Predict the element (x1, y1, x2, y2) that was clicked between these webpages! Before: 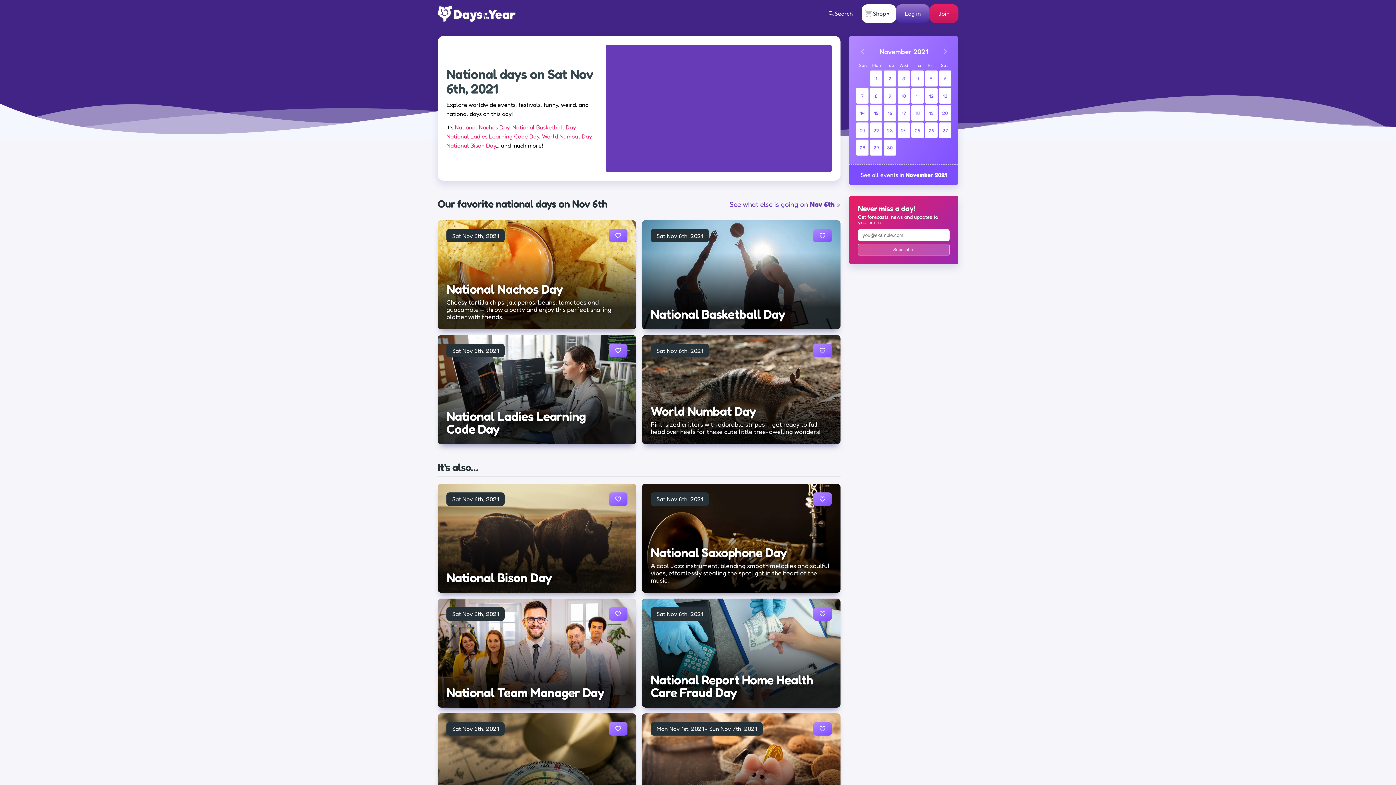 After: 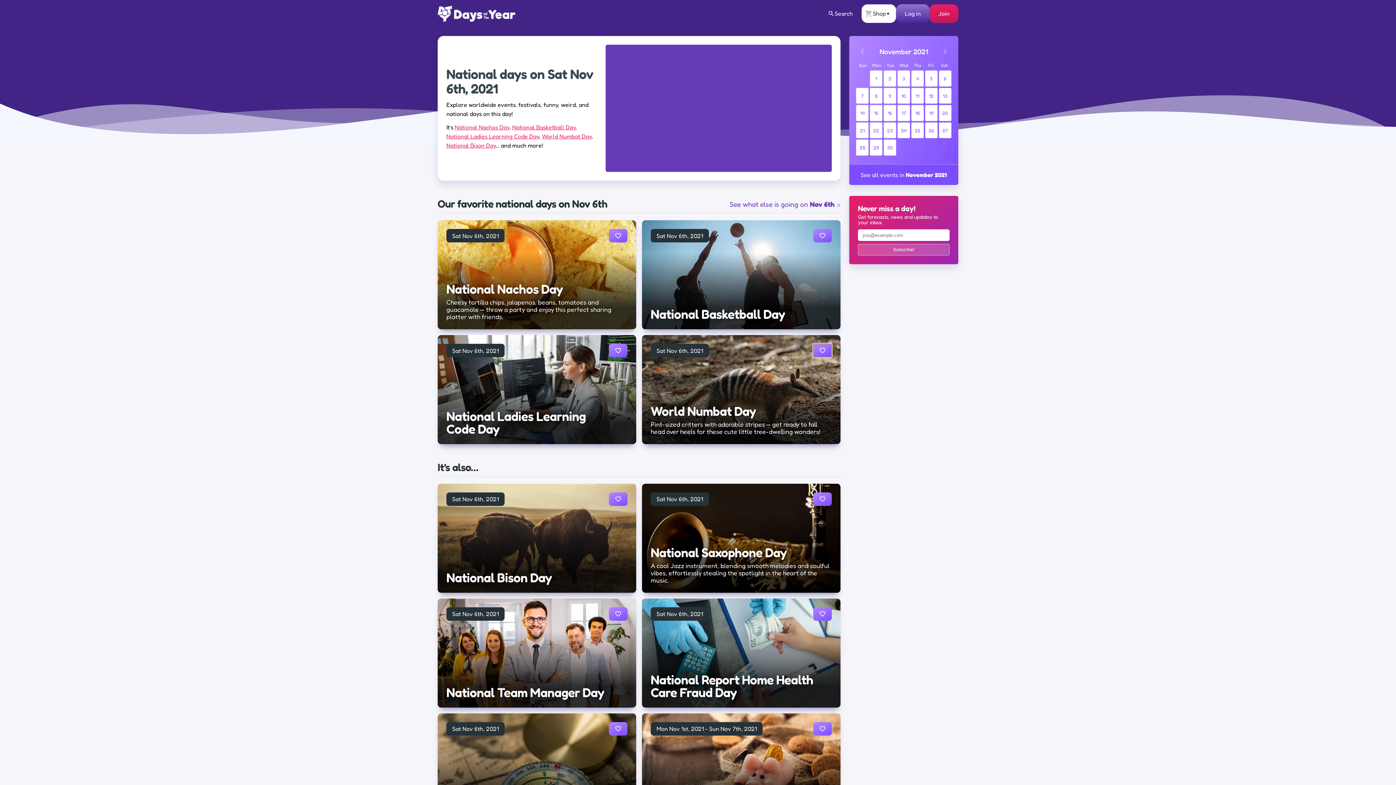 Action: bbox: (813, 344, 832, 357)